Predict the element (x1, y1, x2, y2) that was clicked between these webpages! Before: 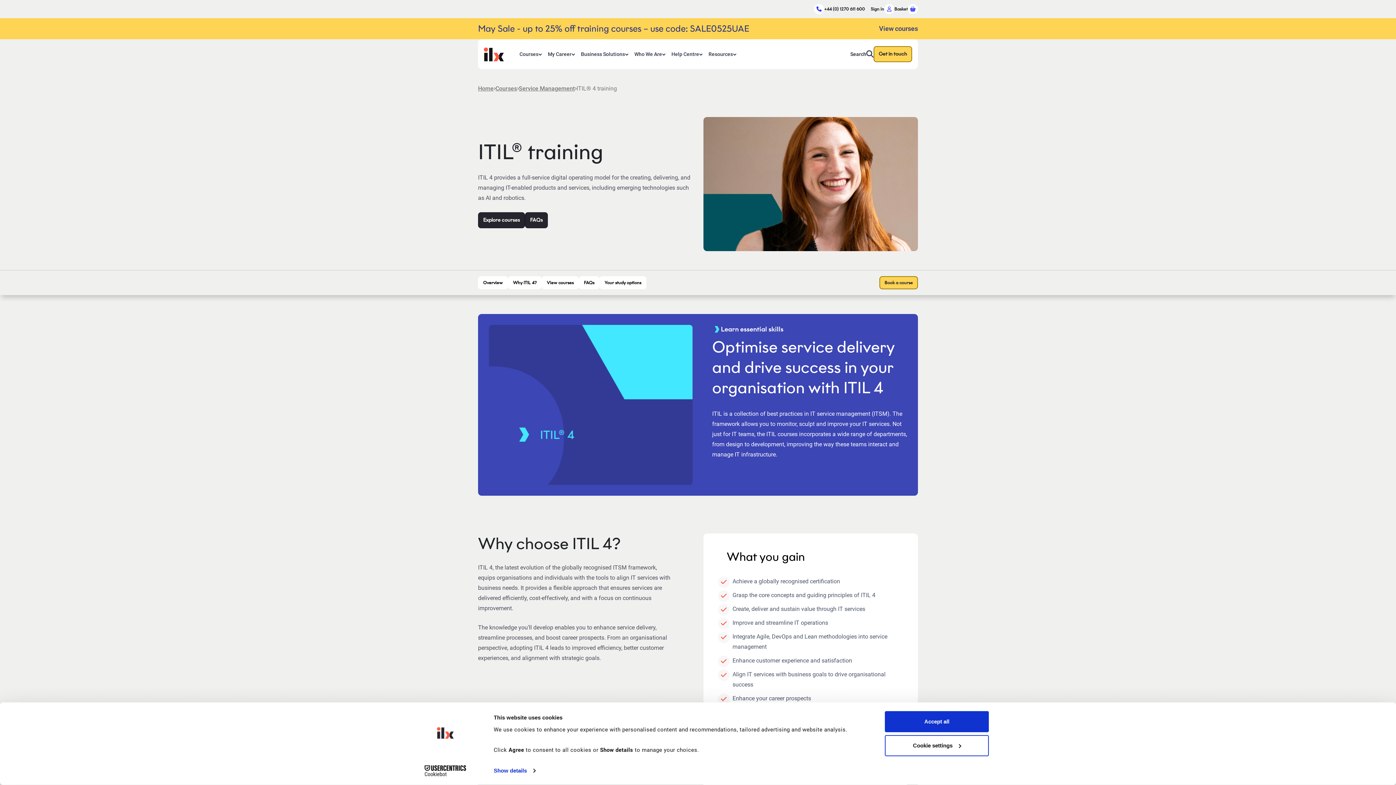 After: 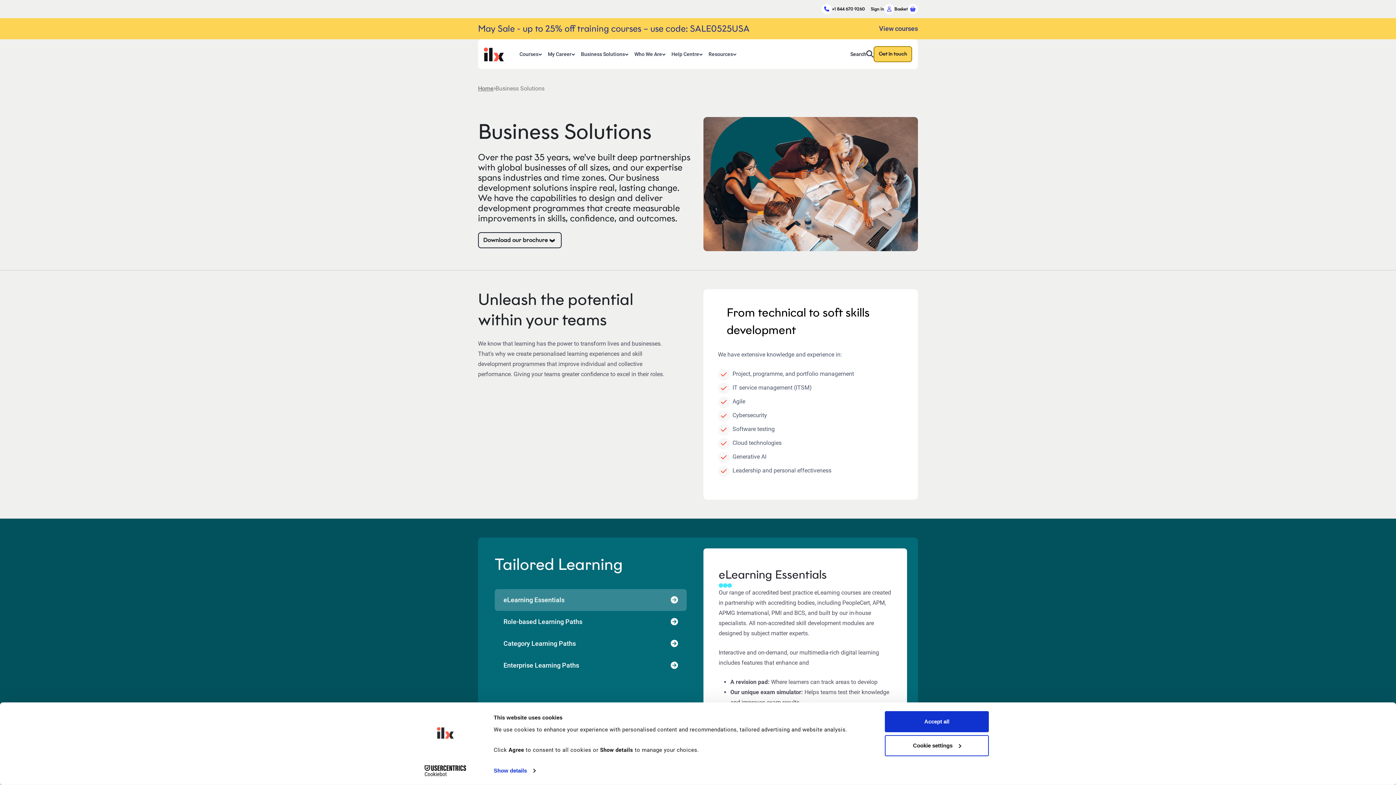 Action: bbox: (578, 43, 631, 64) label: Business Solutions